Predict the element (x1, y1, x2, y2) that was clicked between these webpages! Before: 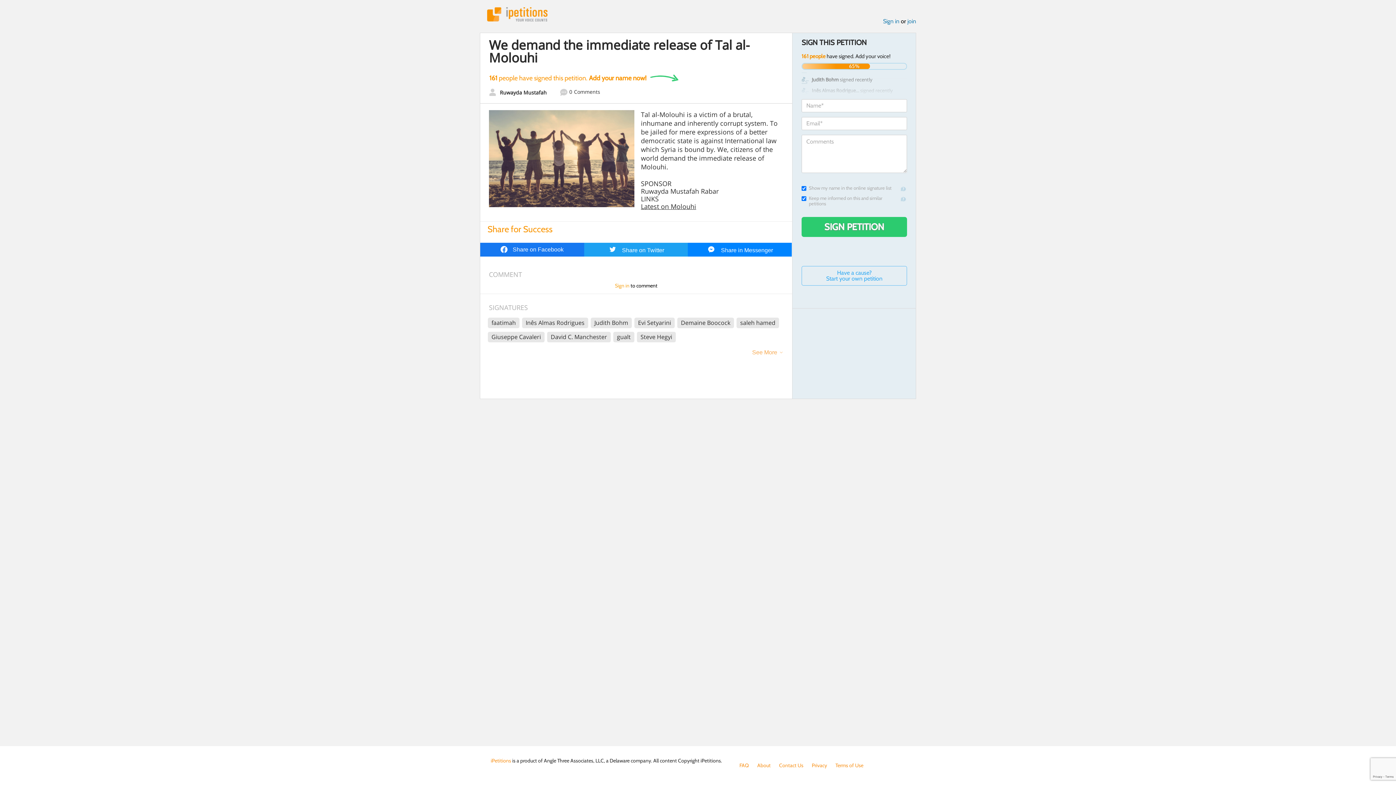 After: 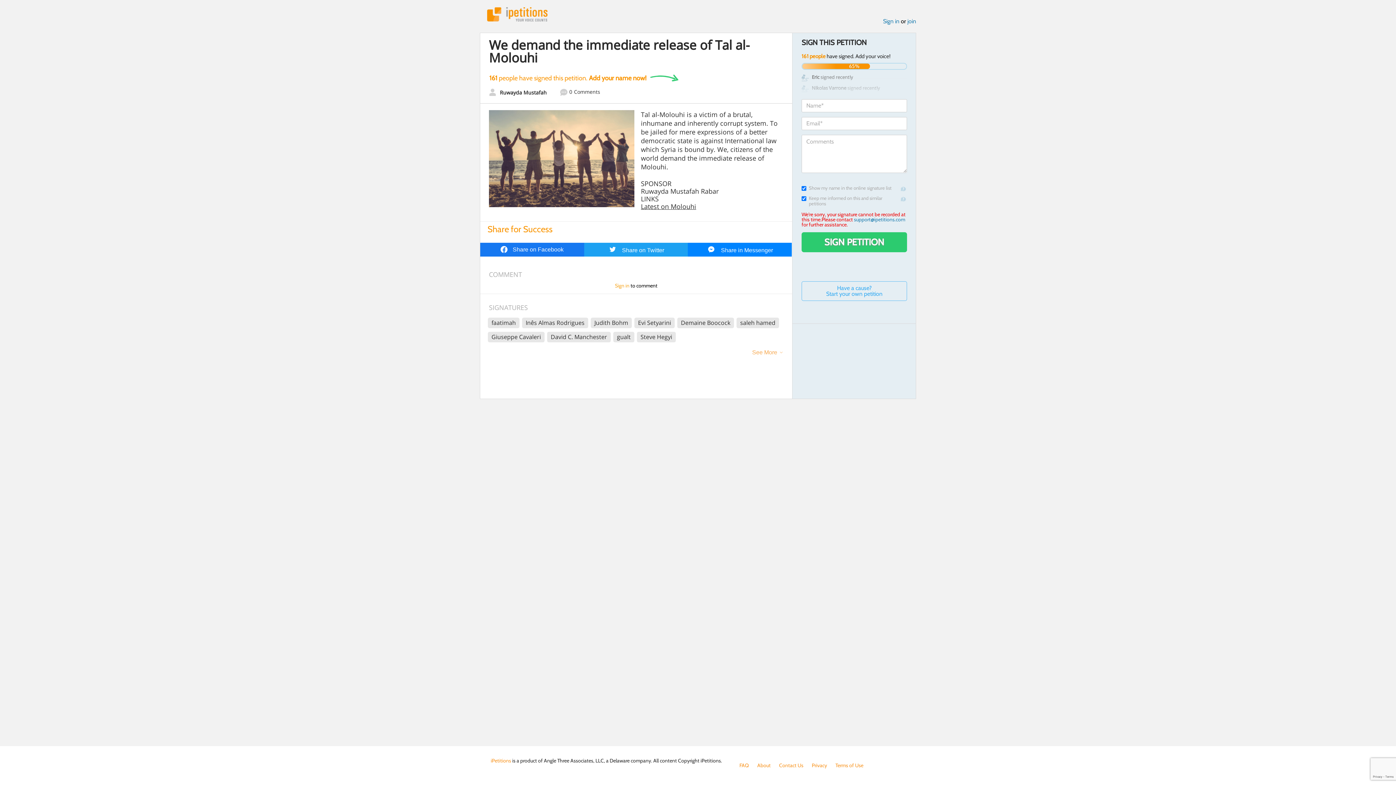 Action: label: SIGN PETITION bbox: (801, 217, 907, 237)